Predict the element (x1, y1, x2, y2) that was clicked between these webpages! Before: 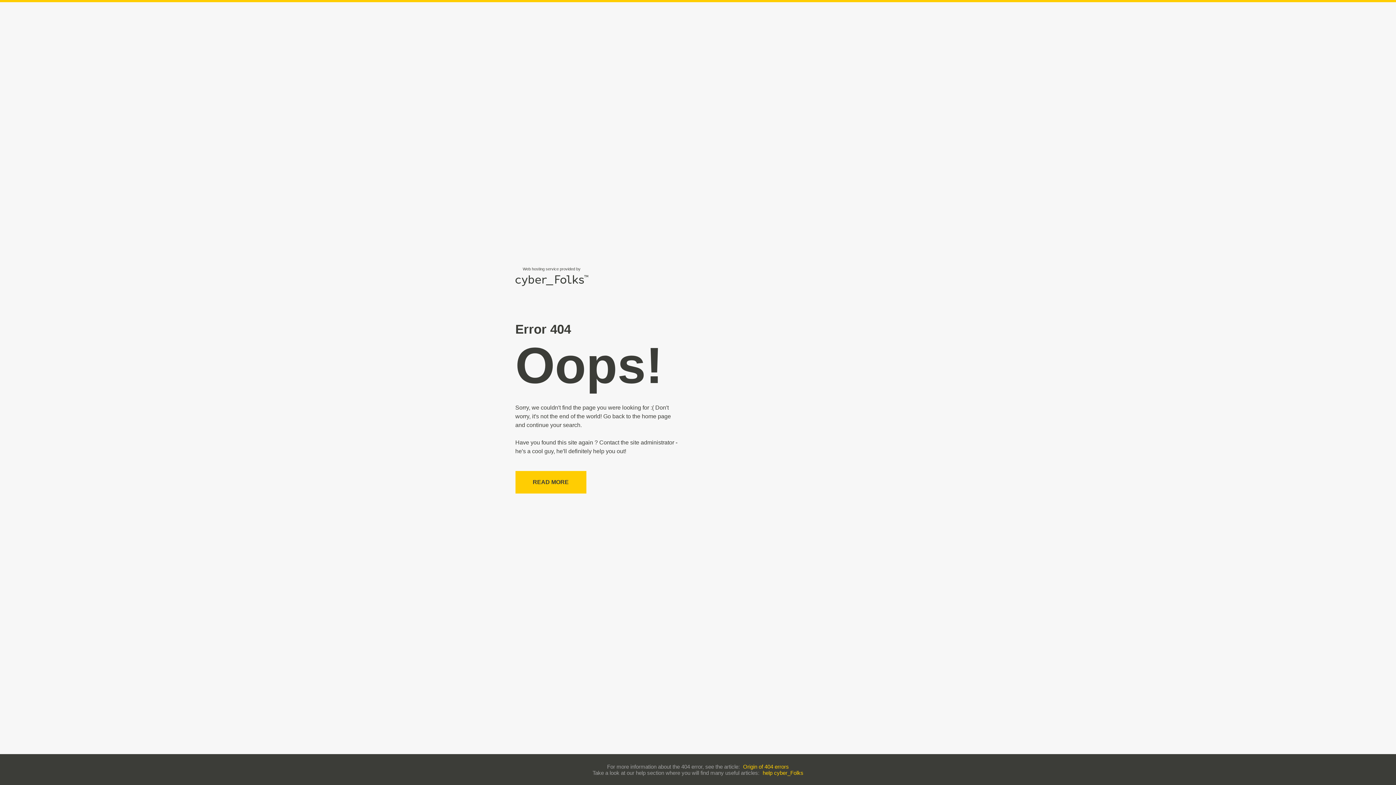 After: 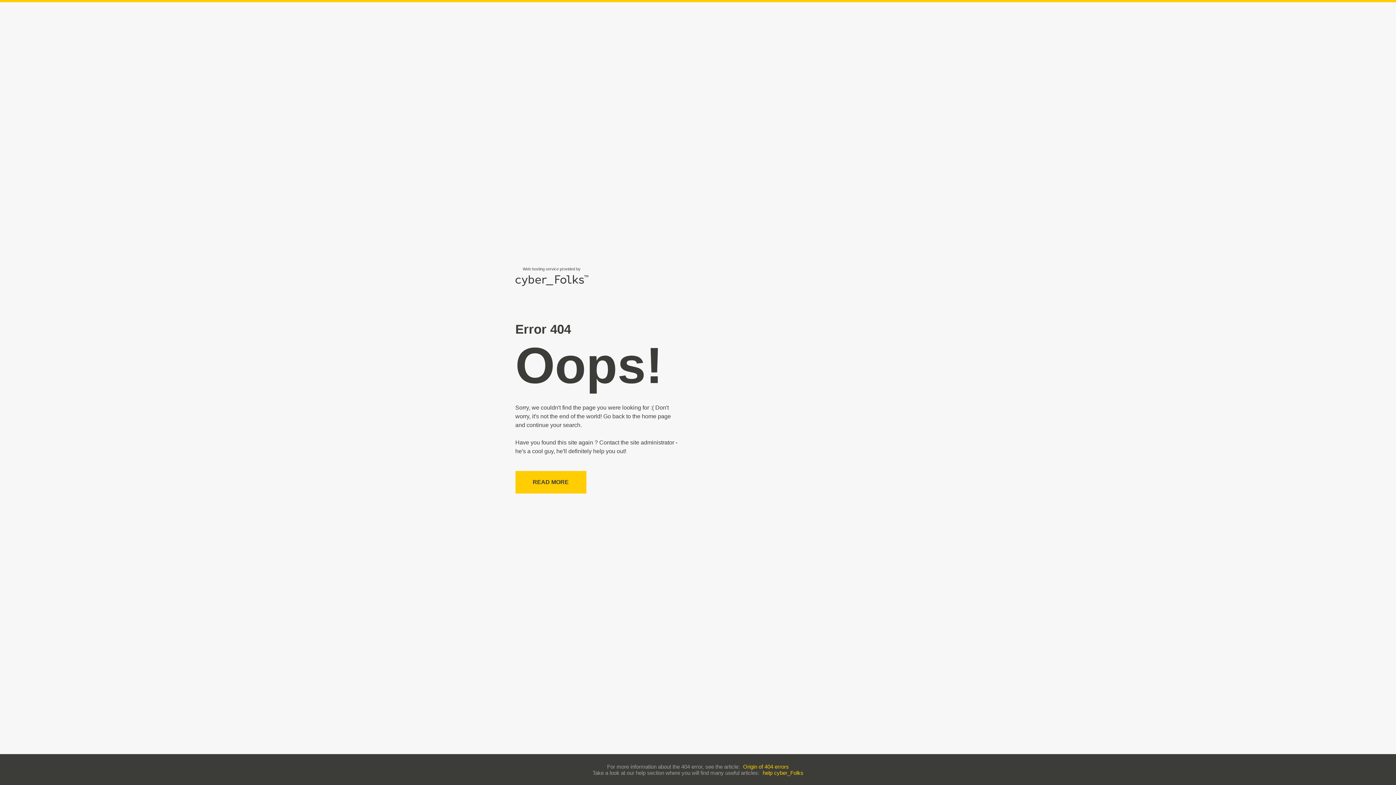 Action: bbox: (762, 770, 803, 776) label: help cyber_Folks